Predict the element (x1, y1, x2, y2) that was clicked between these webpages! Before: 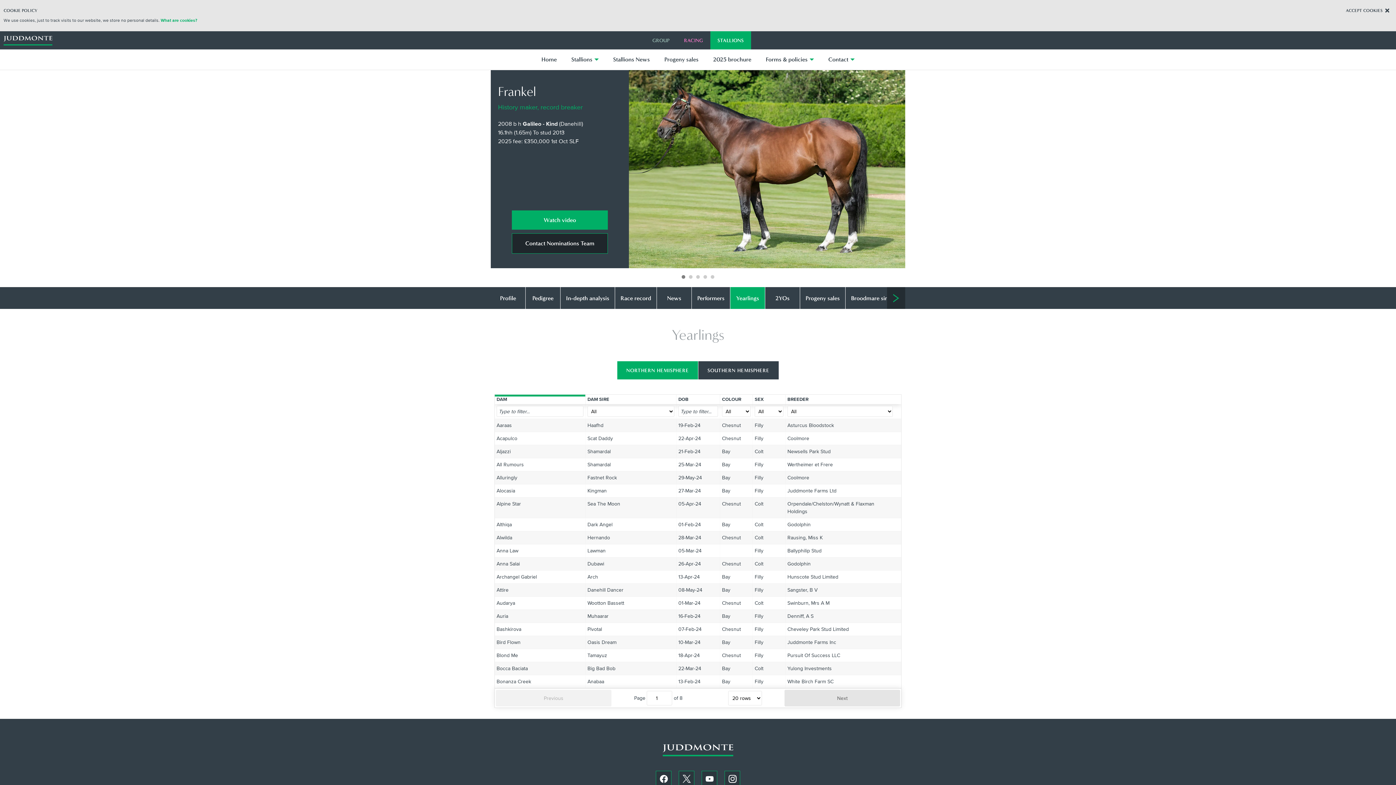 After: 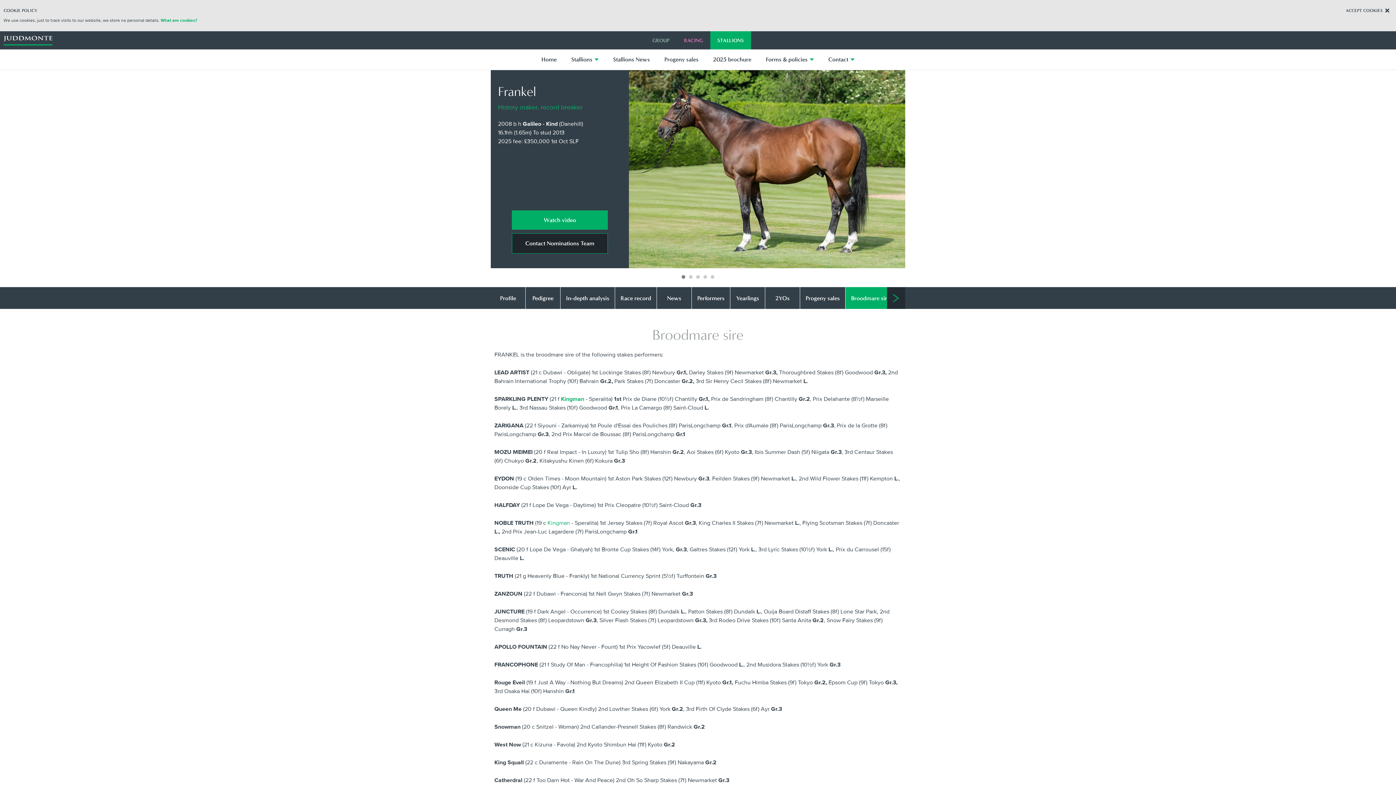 Action: bbox: (845, 287, 895, 309) label: Broodmare sire